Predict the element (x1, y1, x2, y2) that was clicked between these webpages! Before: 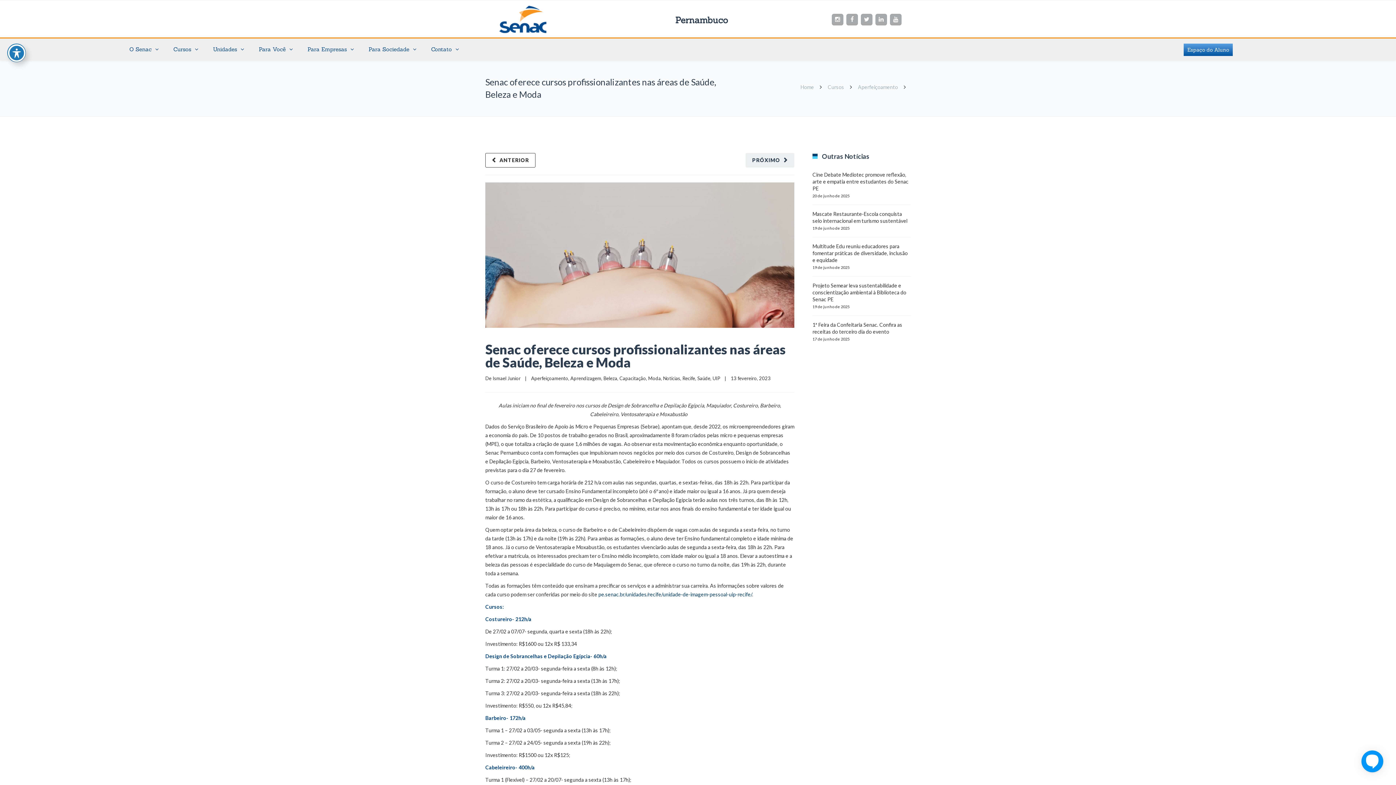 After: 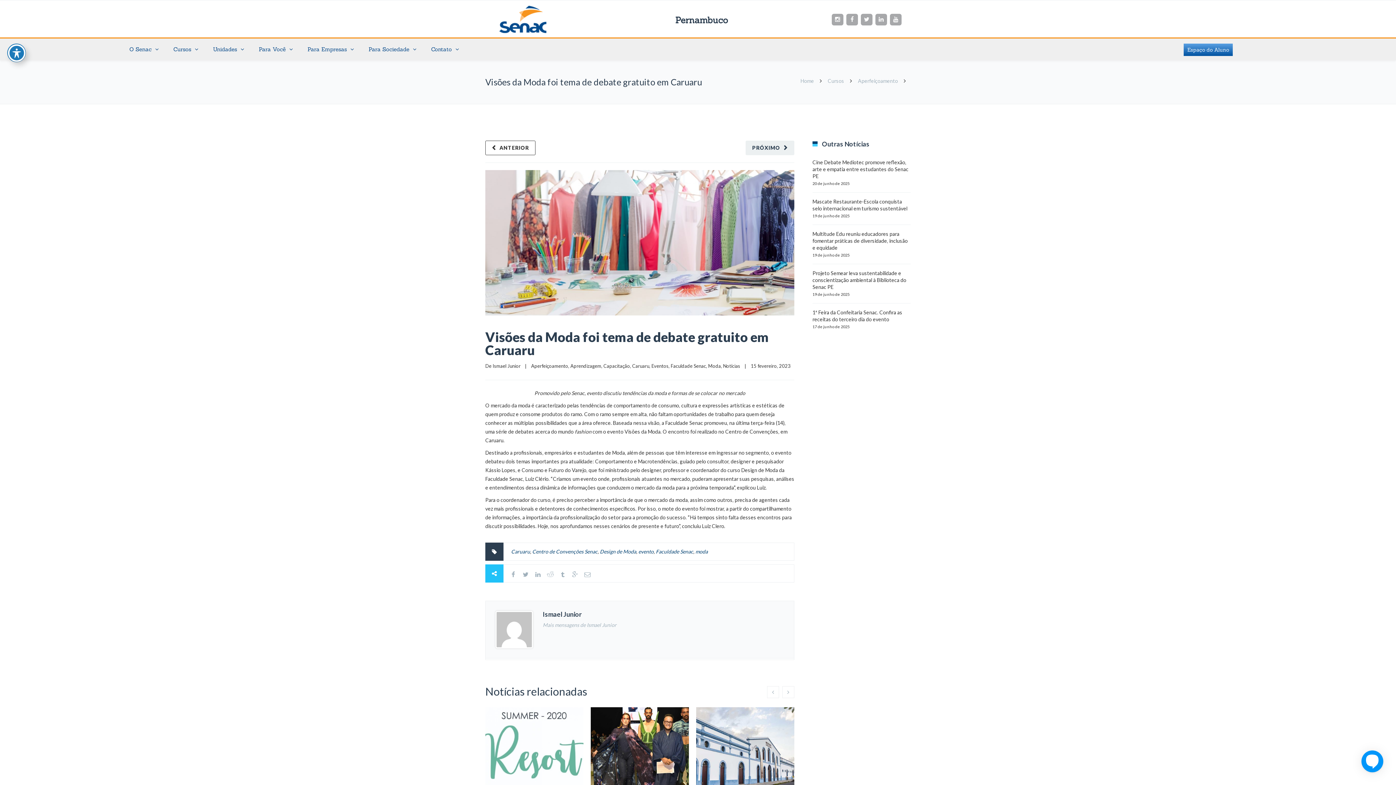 Action: label: PRÓXIMO bbox: (745, 153, 794, 167)